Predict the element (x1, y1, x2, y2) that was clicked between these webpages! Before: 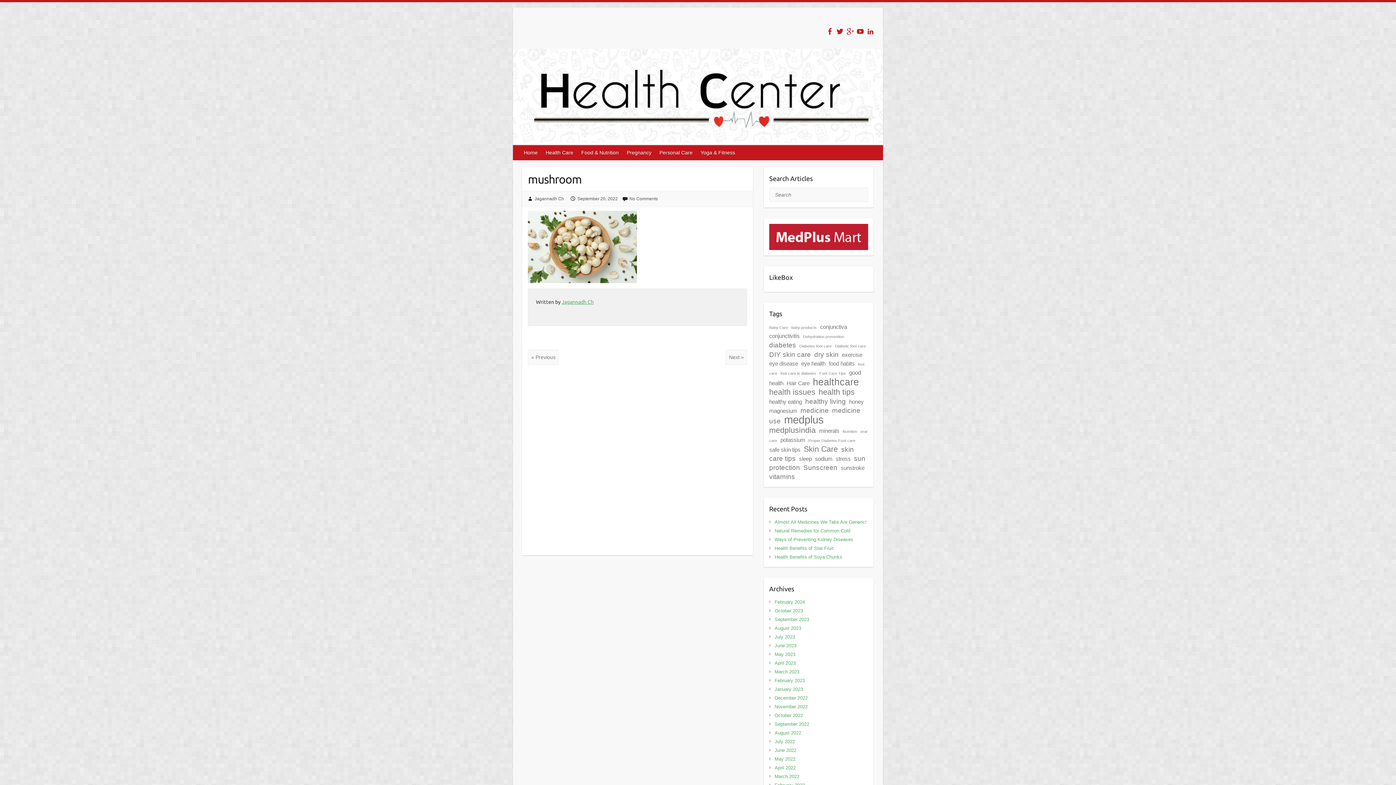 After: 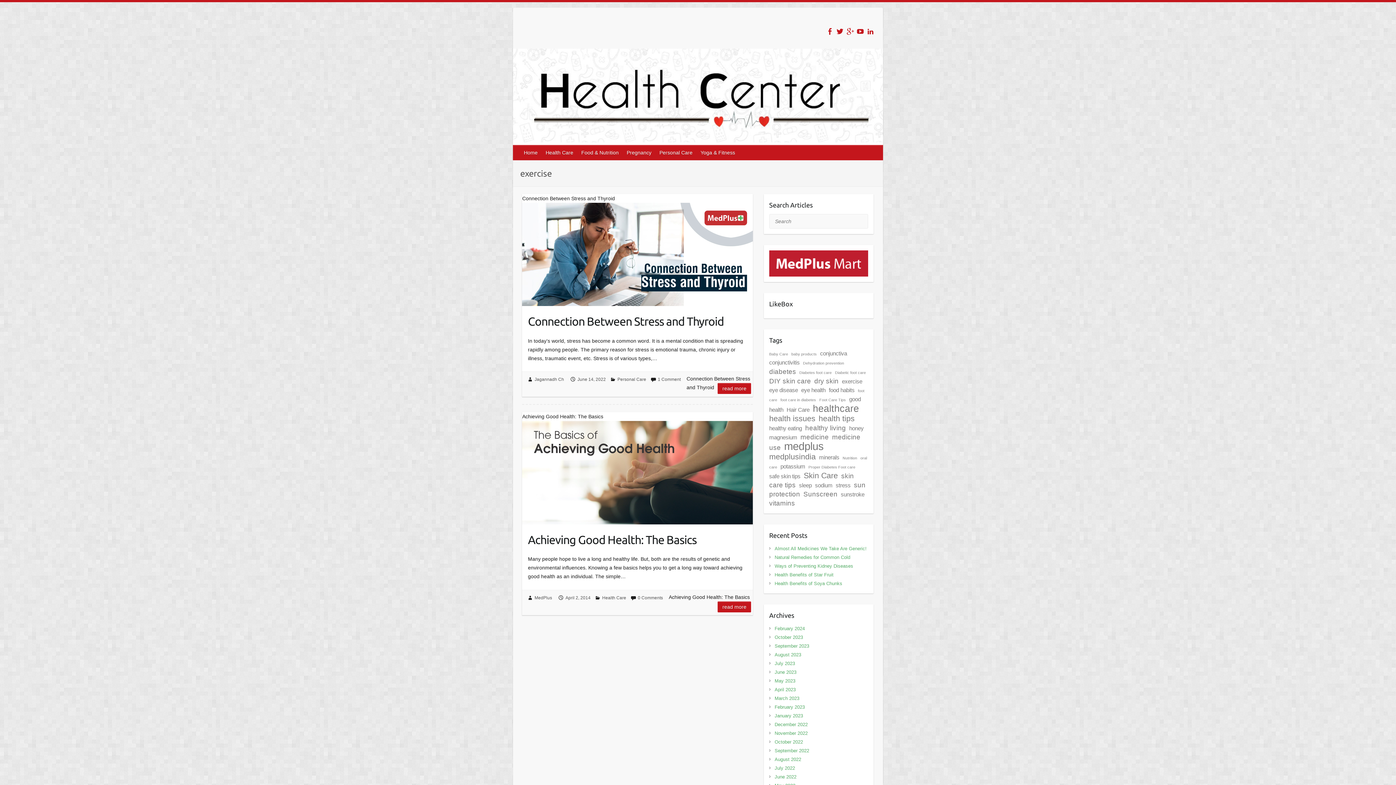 Action: bbox: (842, 348, 862, 361) label: exercise (2 items)